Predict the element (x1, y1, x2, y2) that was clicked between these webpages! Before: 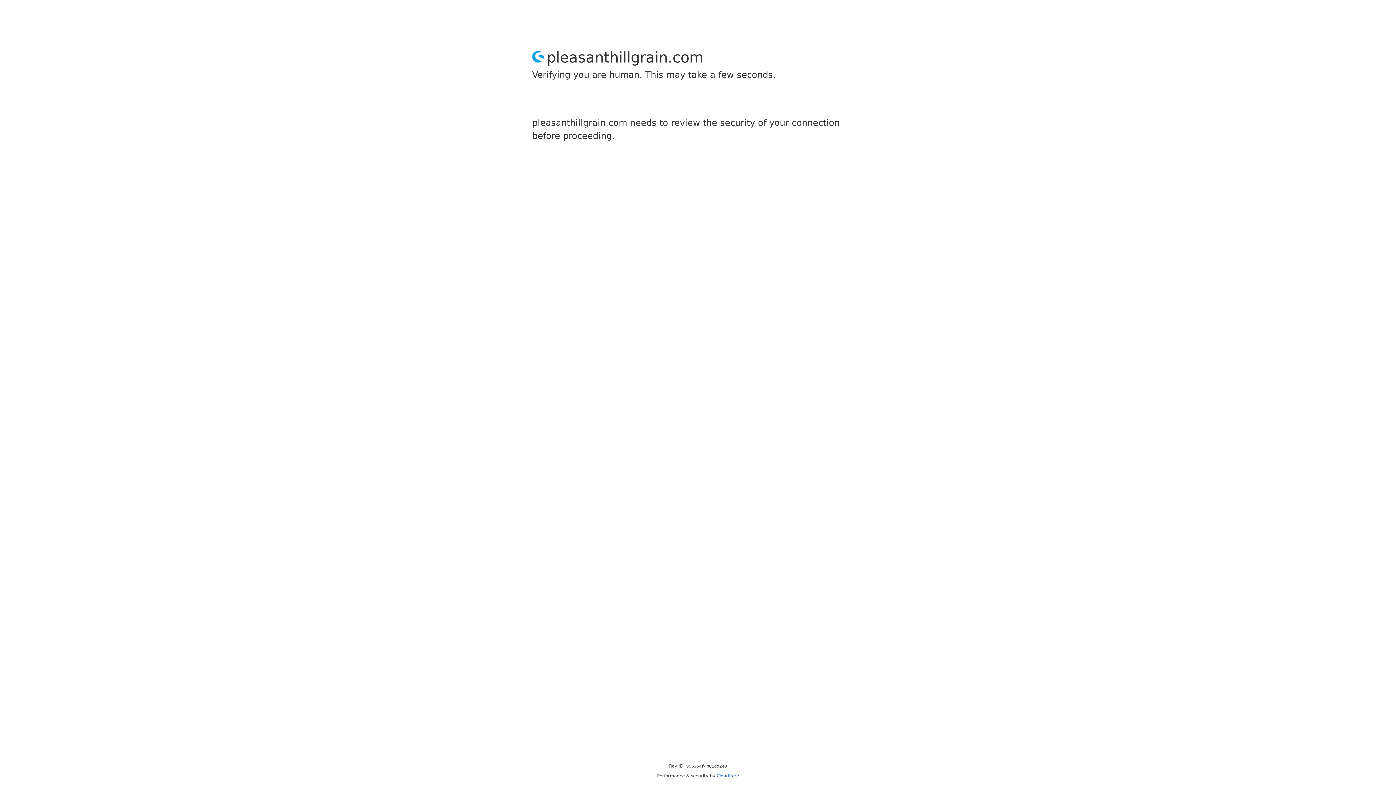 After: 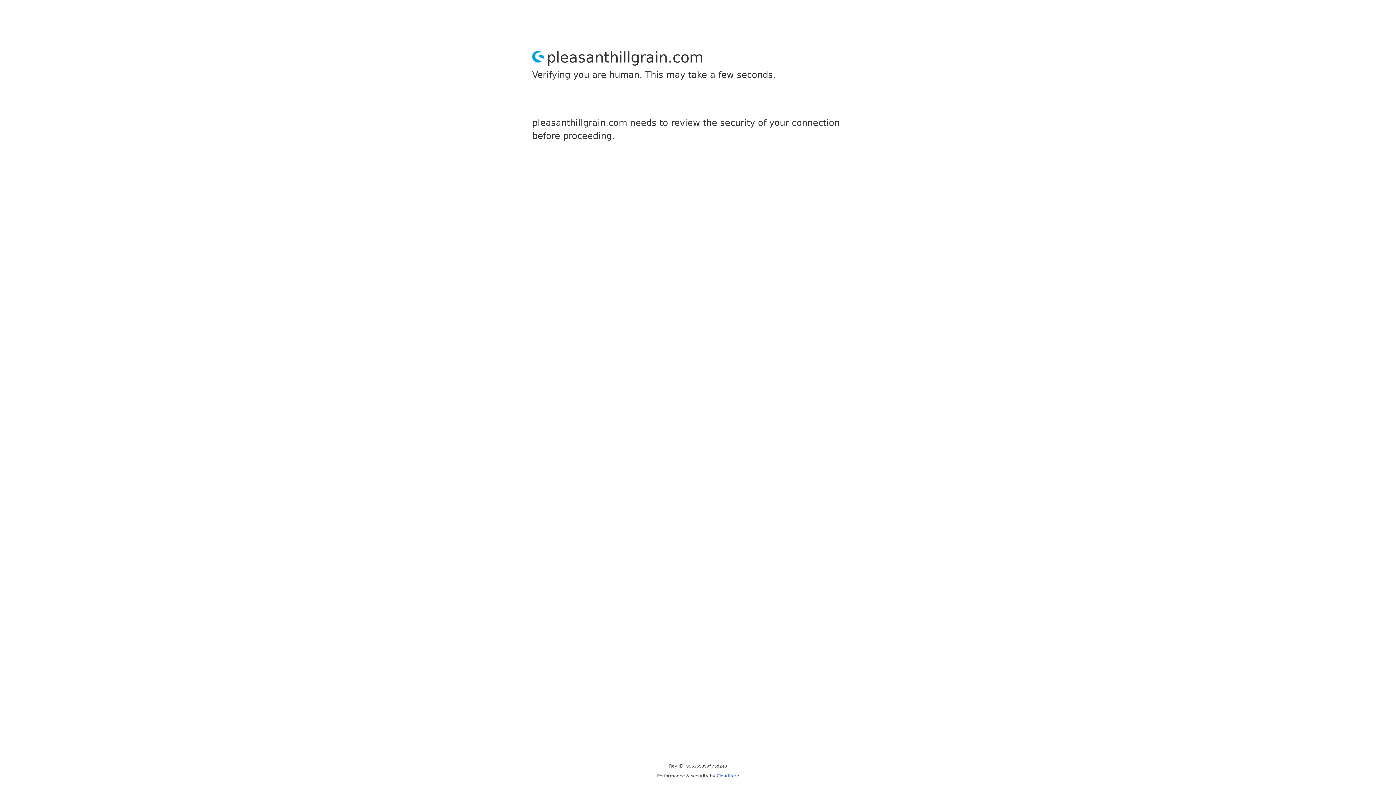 Action: bbox: (716, 773, 739, 778) label: Cloudflare